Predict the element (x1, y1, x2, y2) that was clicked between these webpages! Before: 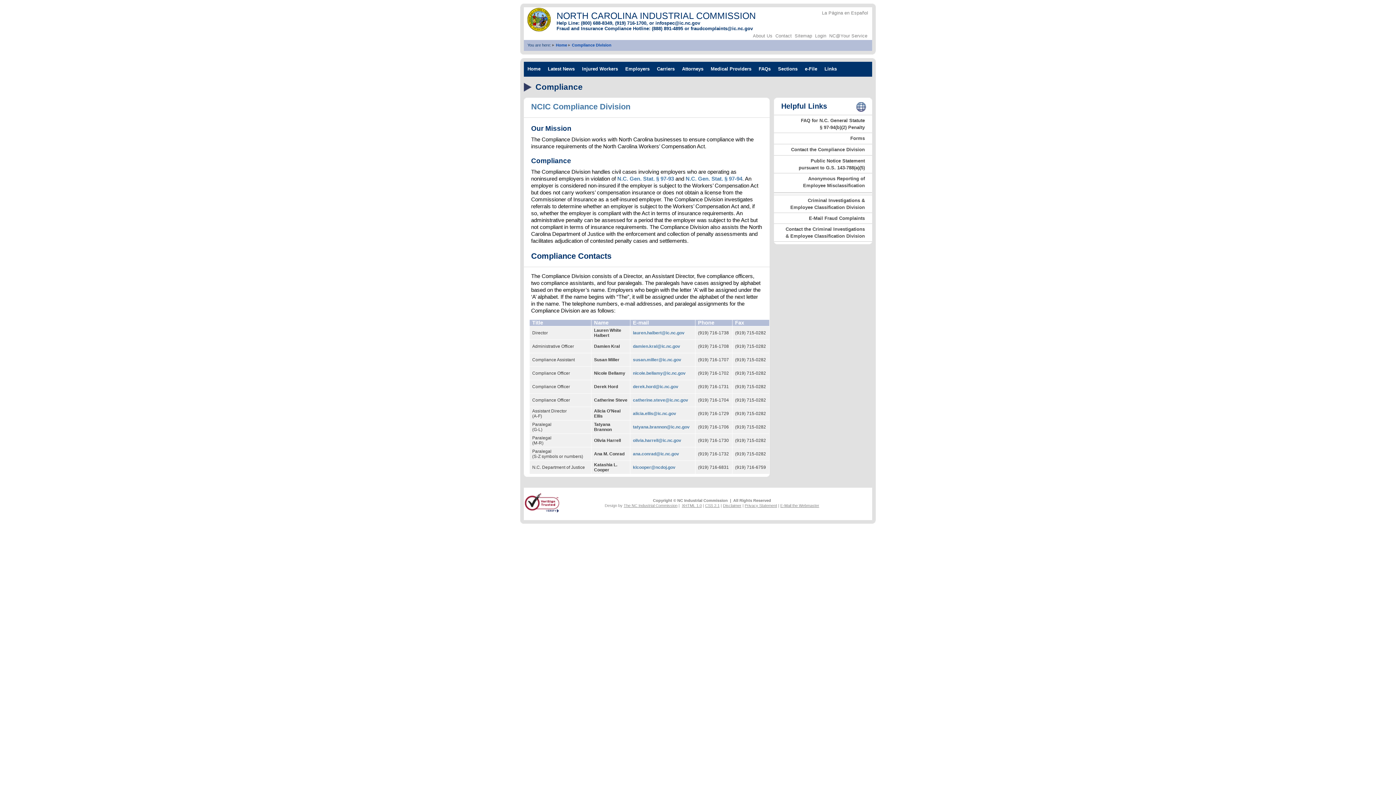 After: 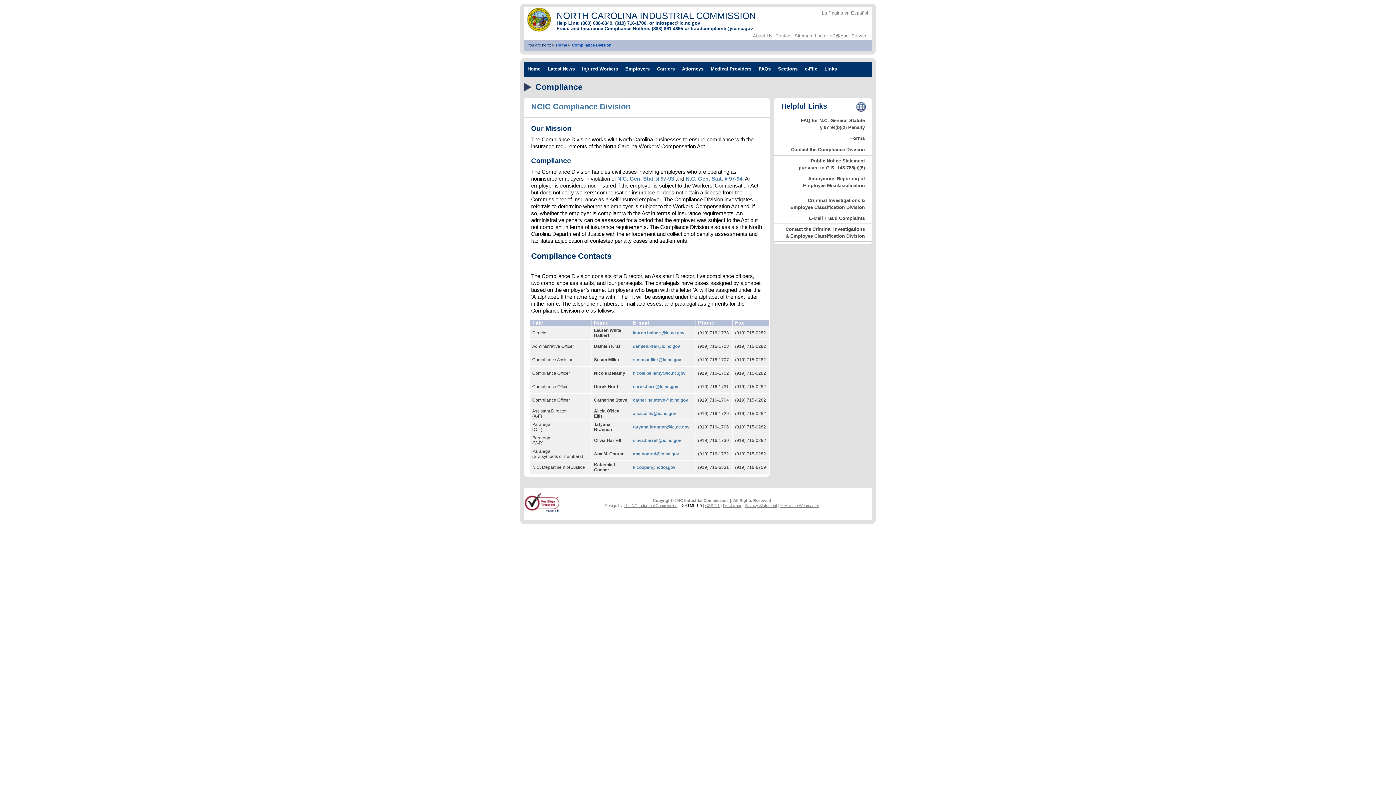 Action: bbox: (682, 503, 702, 508) label: XHTML 1.0